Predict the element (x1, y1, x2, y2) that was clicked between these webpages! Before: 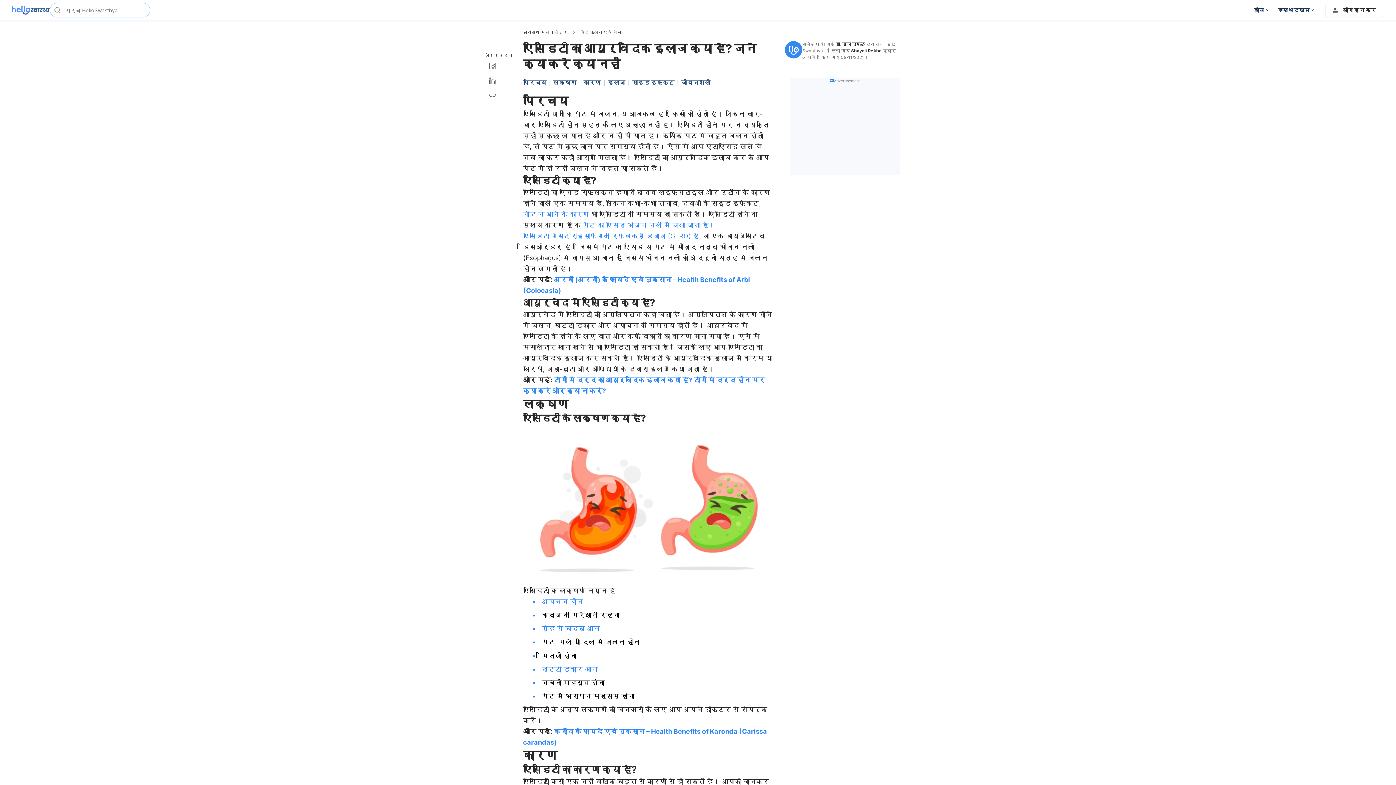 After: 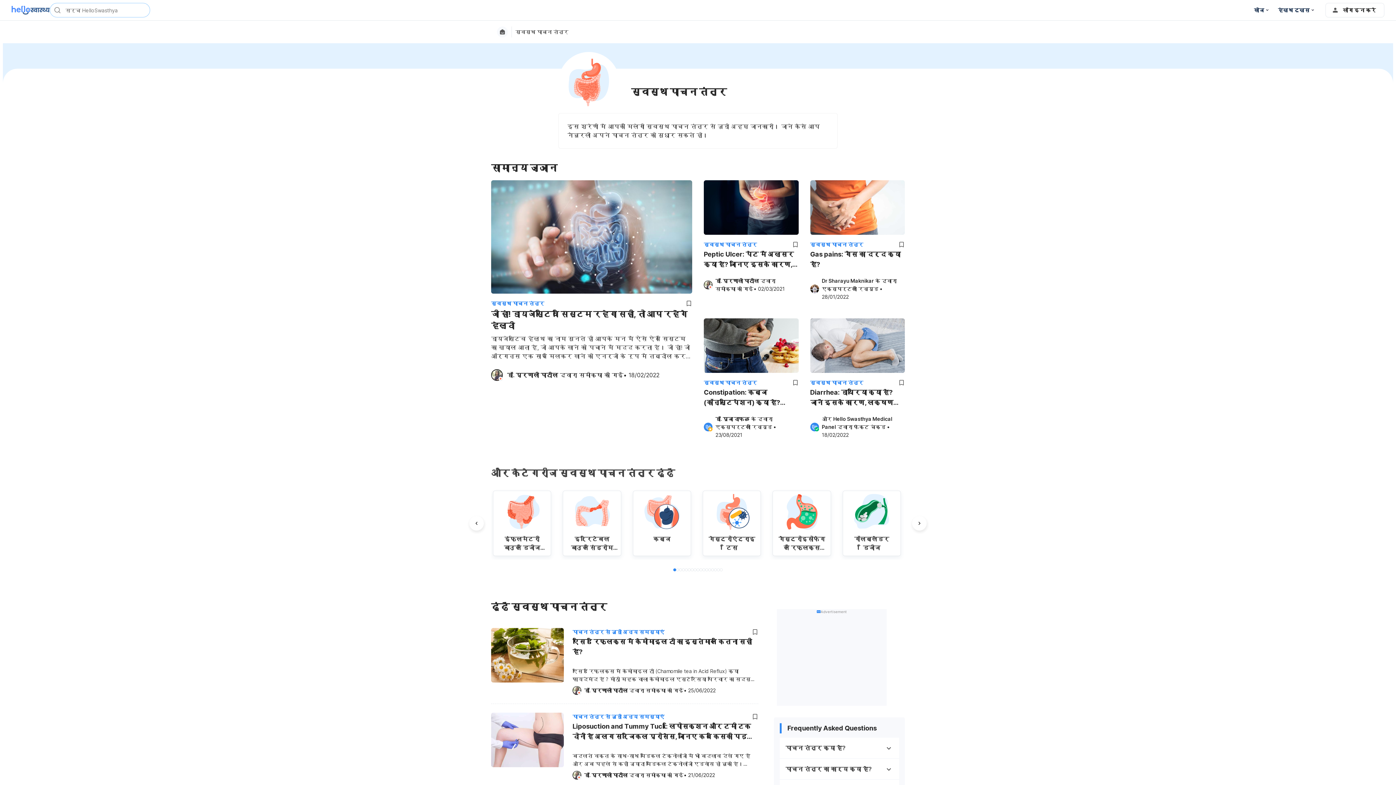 Action: label: स्वस्थ पाचन तंत्र bbox: (523, 29, 567, 35)